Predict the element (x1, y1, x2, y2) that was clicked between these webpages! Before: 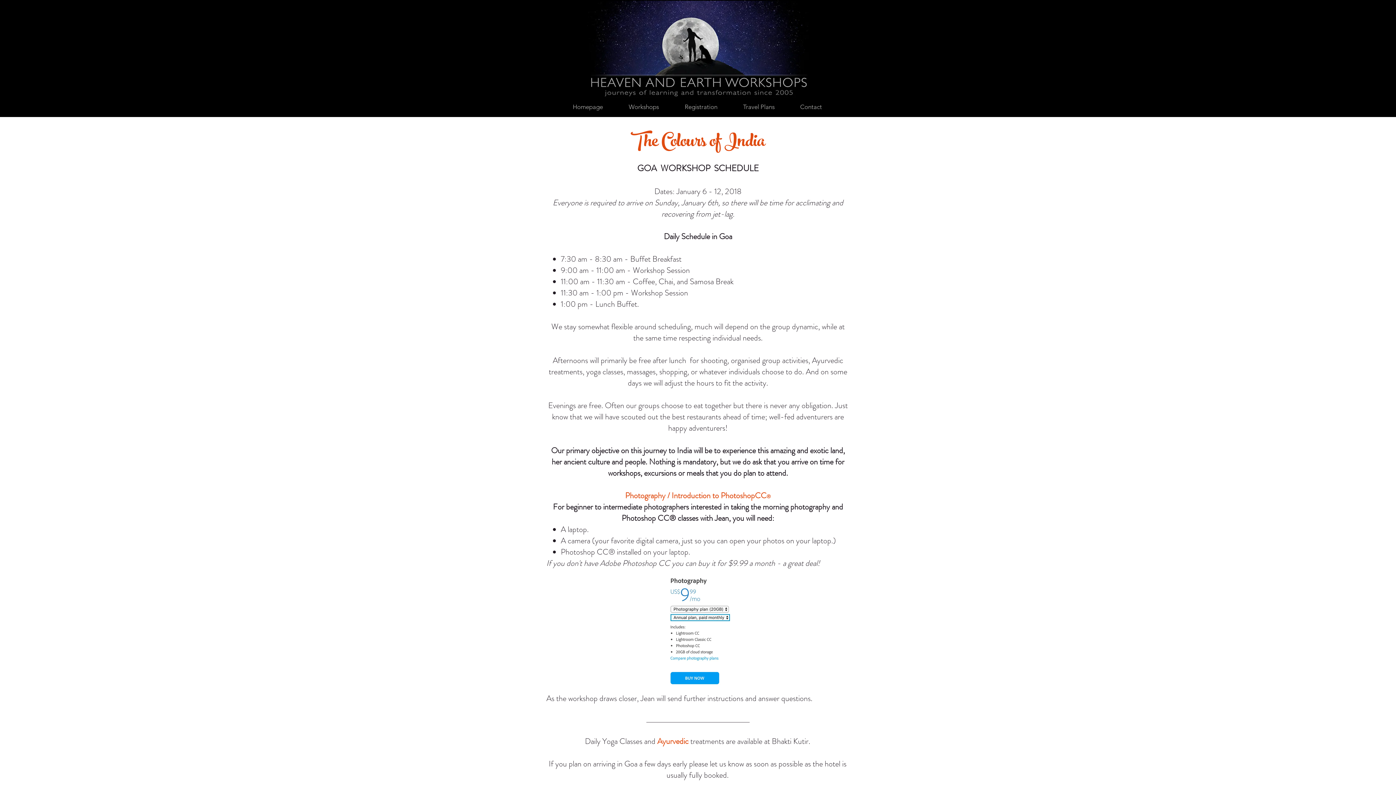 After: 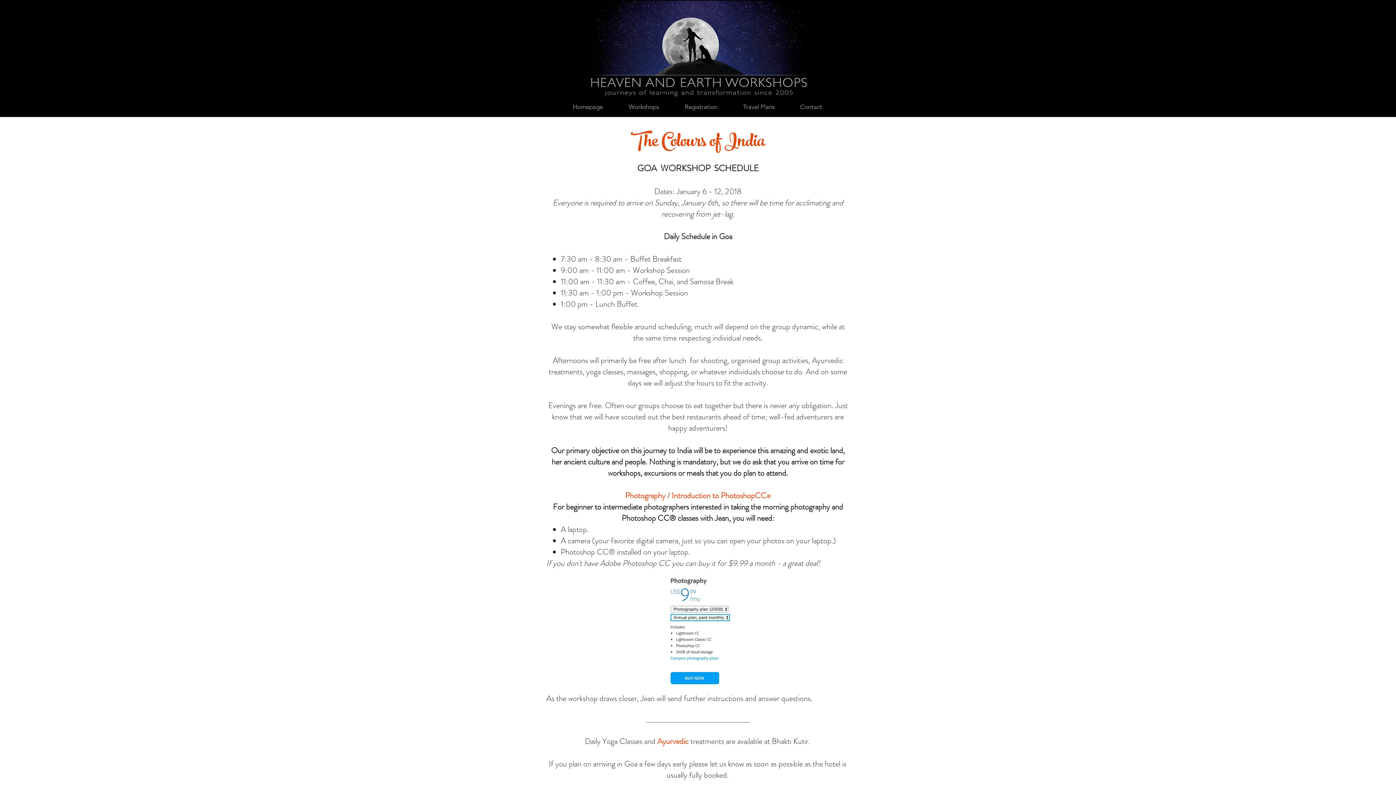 Action: label: Registration bbox: (672, 100, 730, 113)